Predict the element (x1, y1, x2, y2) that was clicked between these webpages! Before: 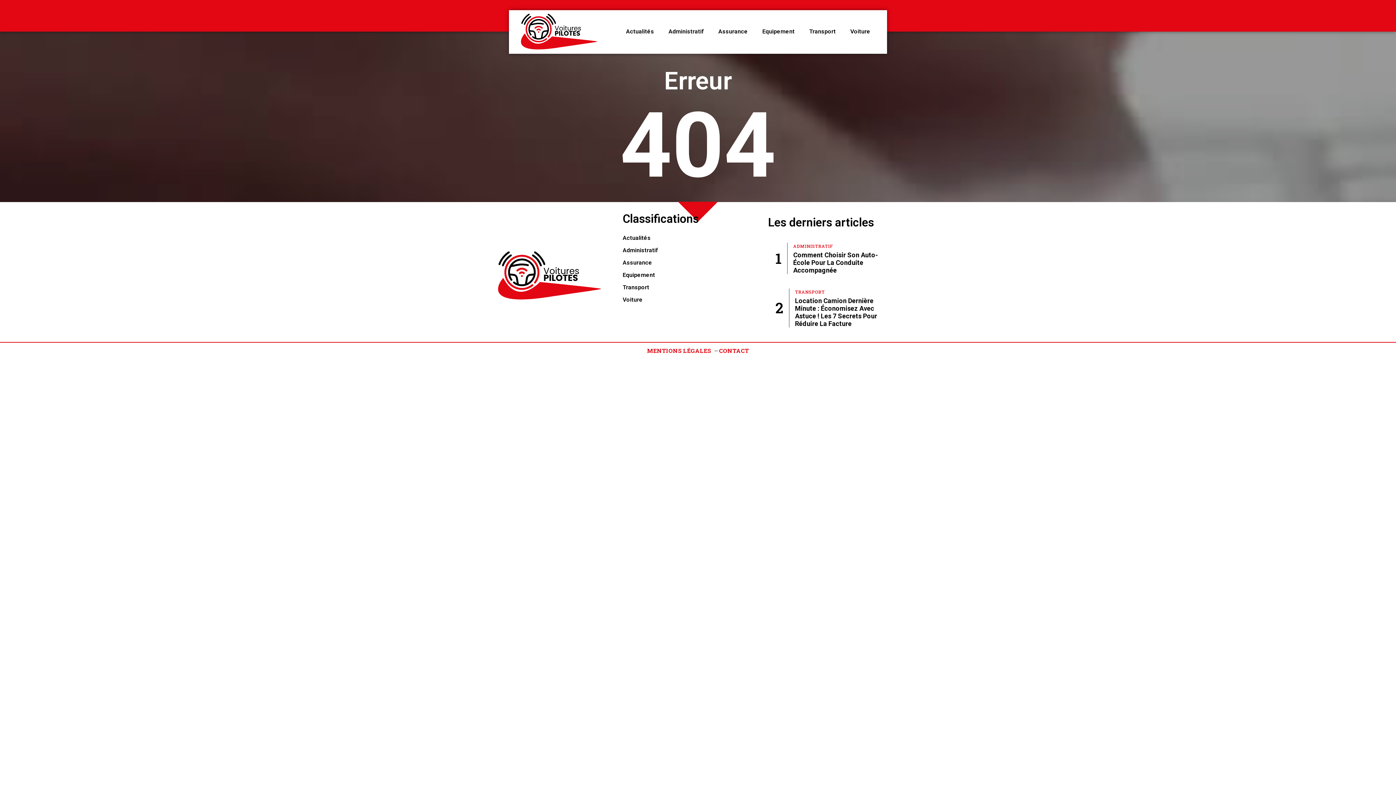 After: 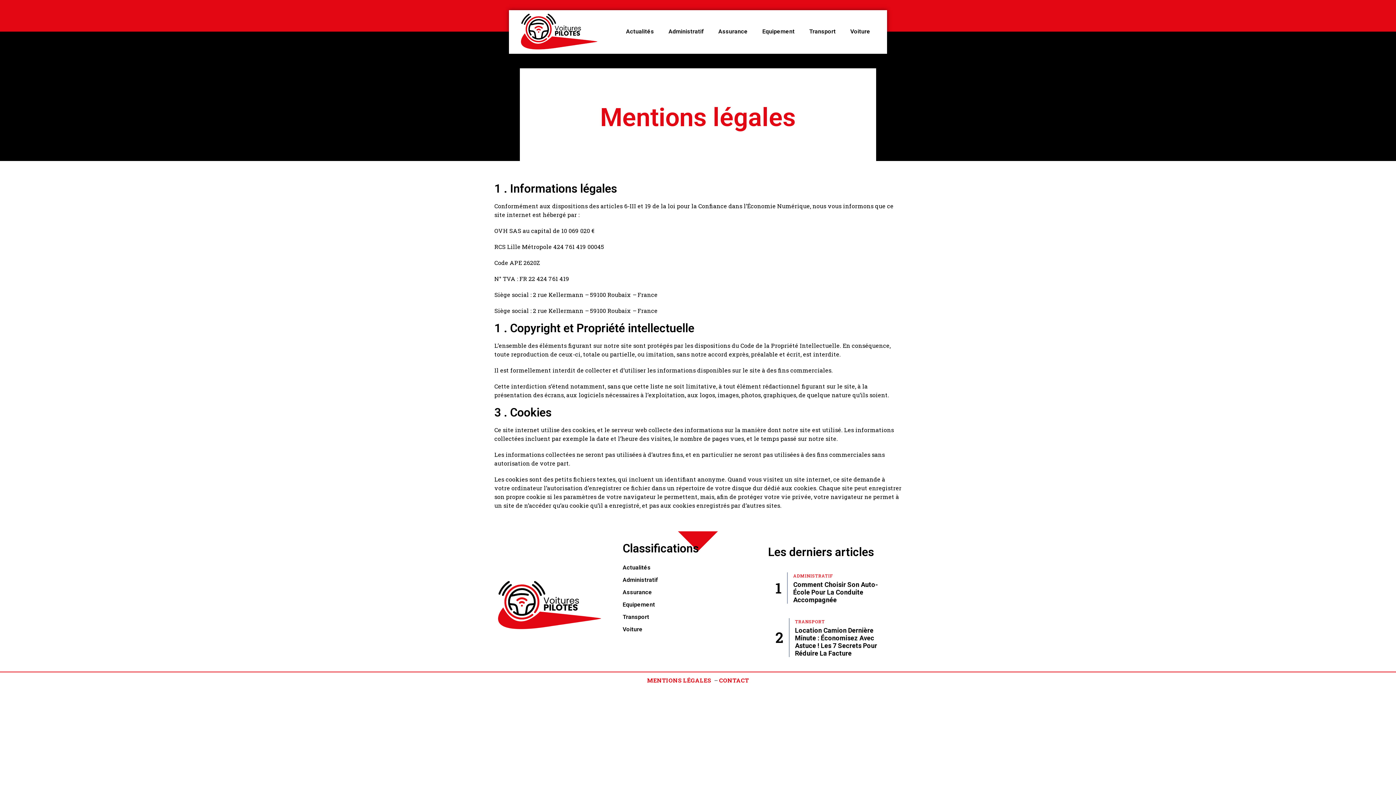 Action: bbox: (647, 346, 711, 354) label: MENTIONS LÉGALES